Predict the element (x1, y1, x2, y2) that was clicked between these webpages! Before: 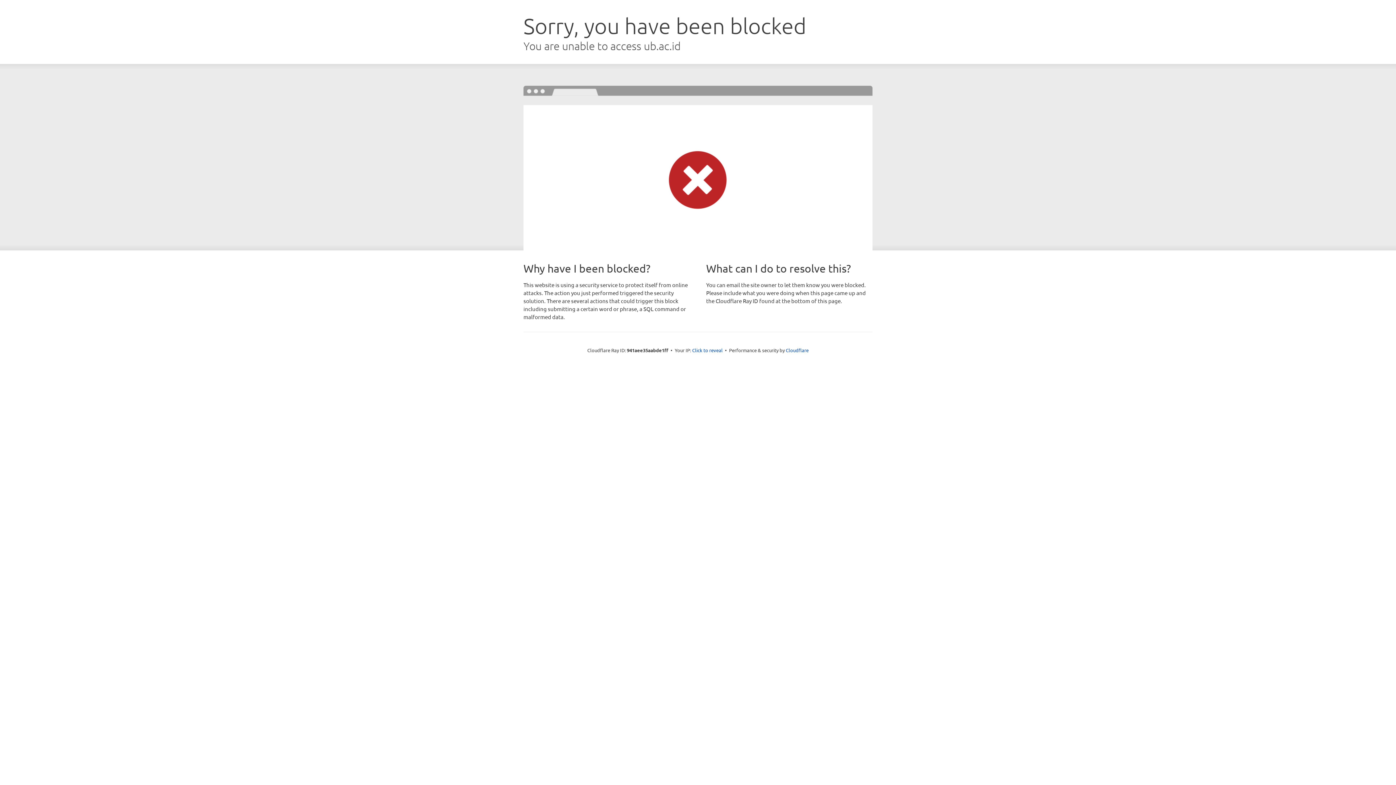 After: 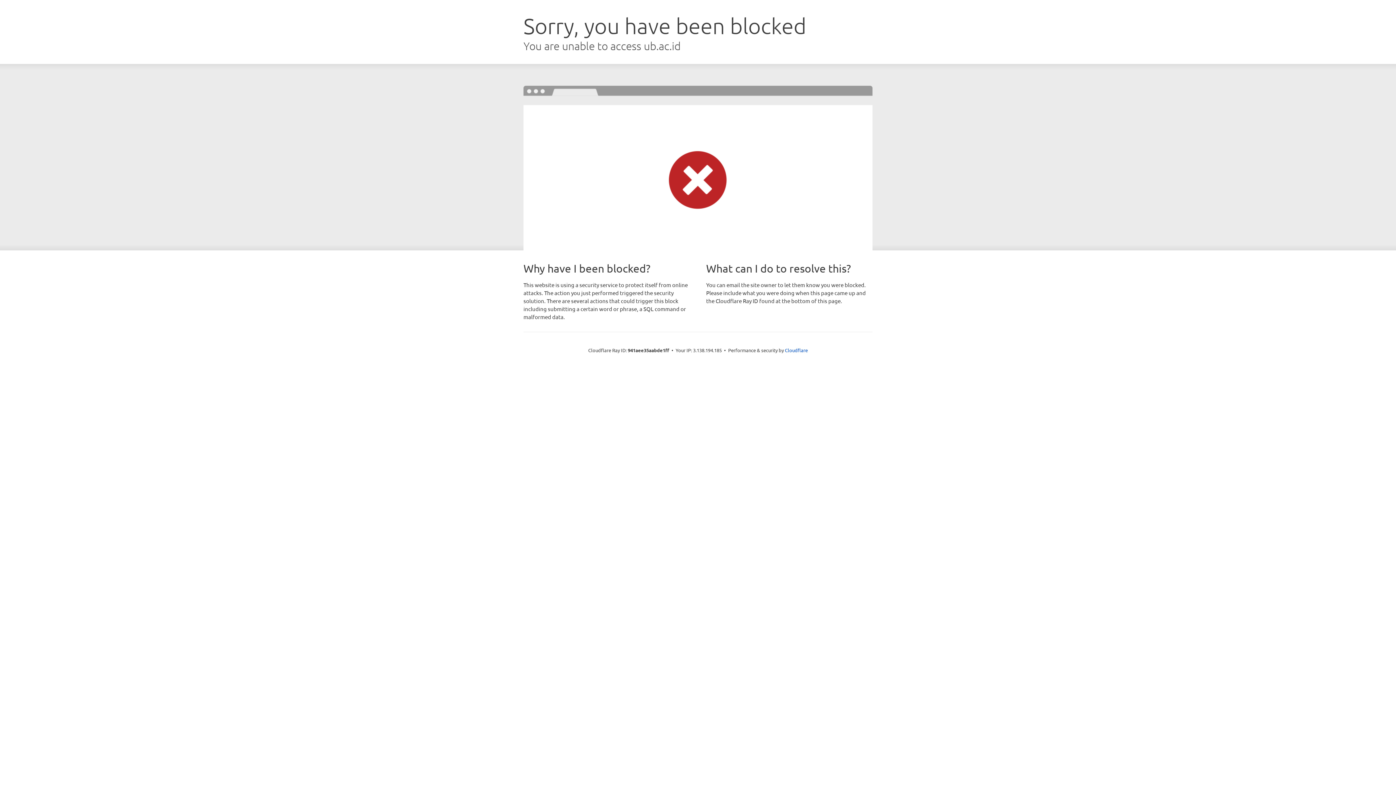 Action: label: Click to reveal bbox: (692, 346, 722, 353)